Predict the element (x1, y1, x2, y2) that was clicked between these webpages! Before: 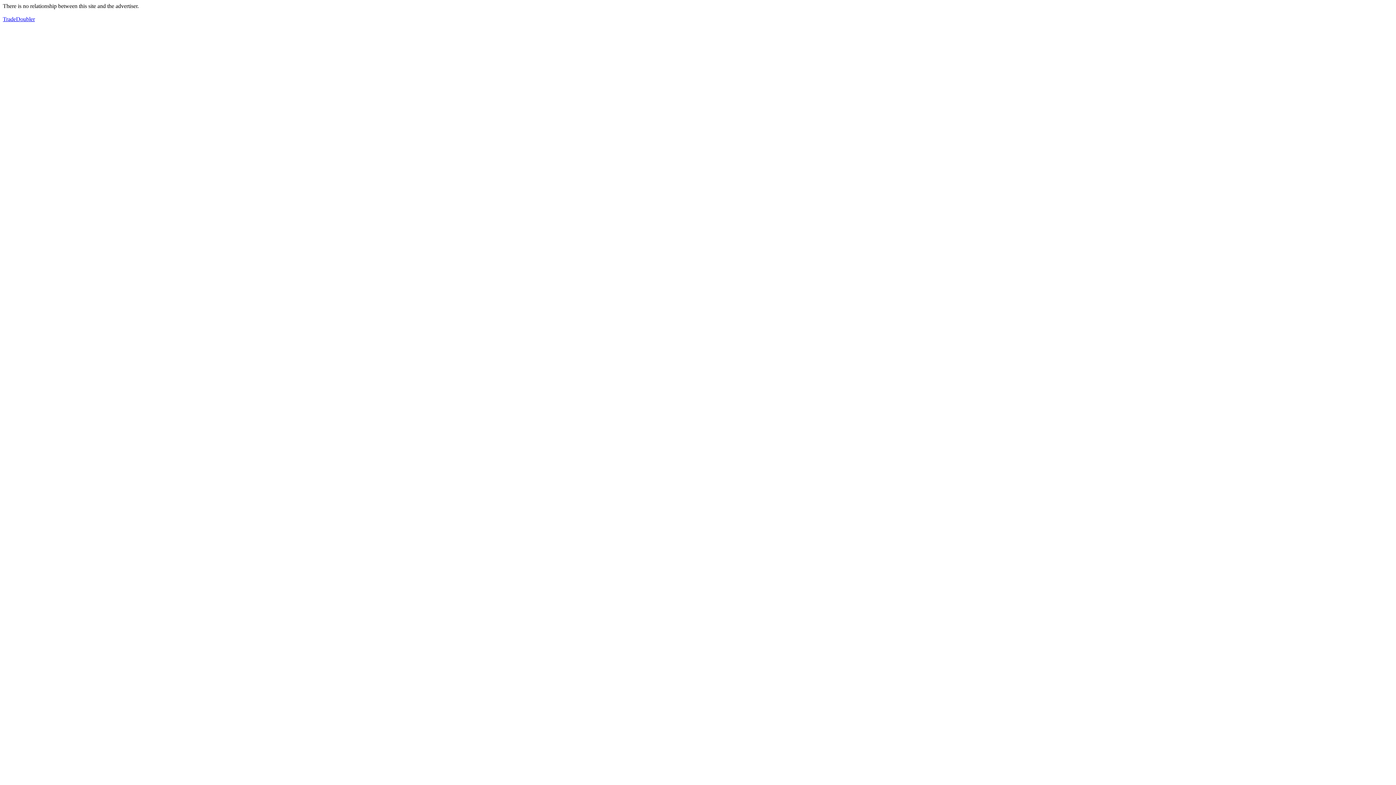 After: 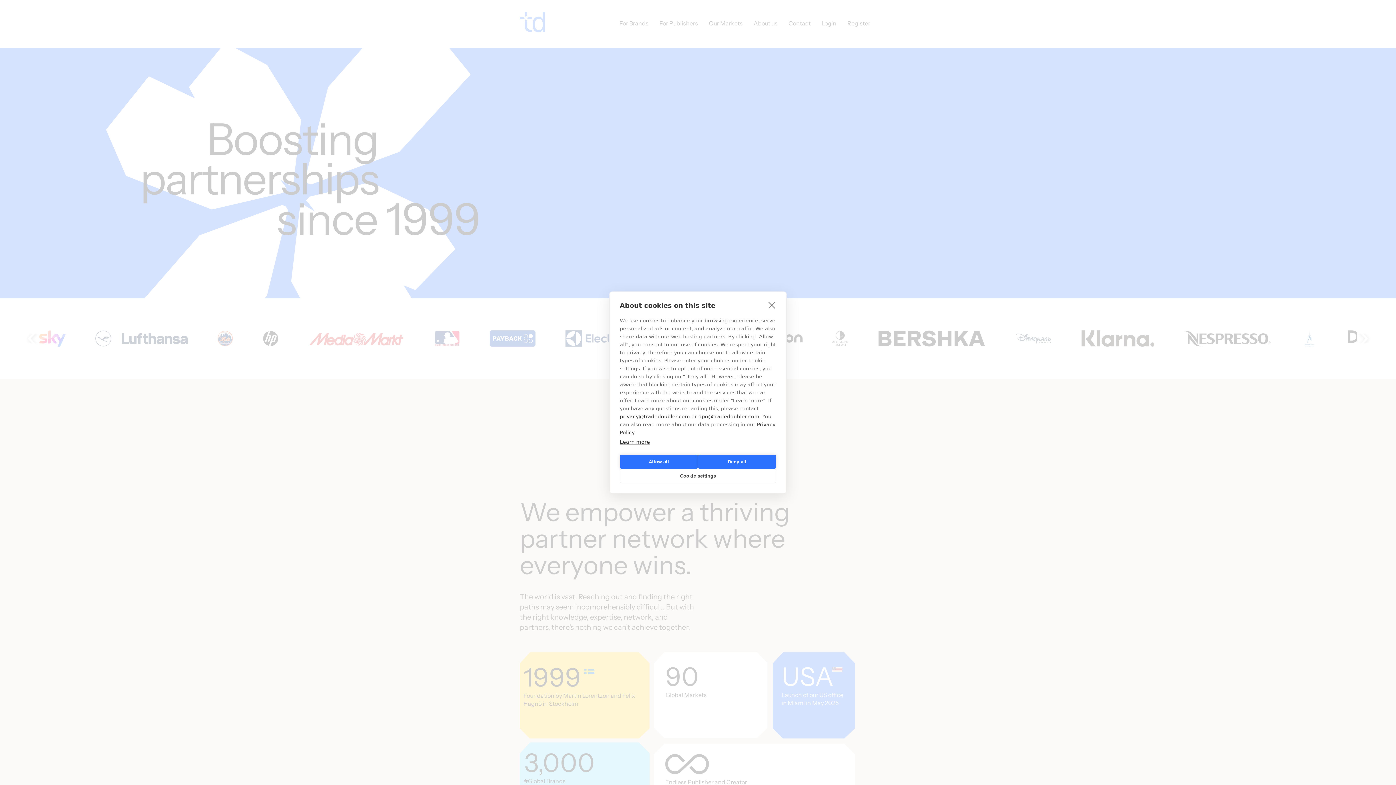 Action: label: TradeDoubler bbox: (2, 16, 34, 22)